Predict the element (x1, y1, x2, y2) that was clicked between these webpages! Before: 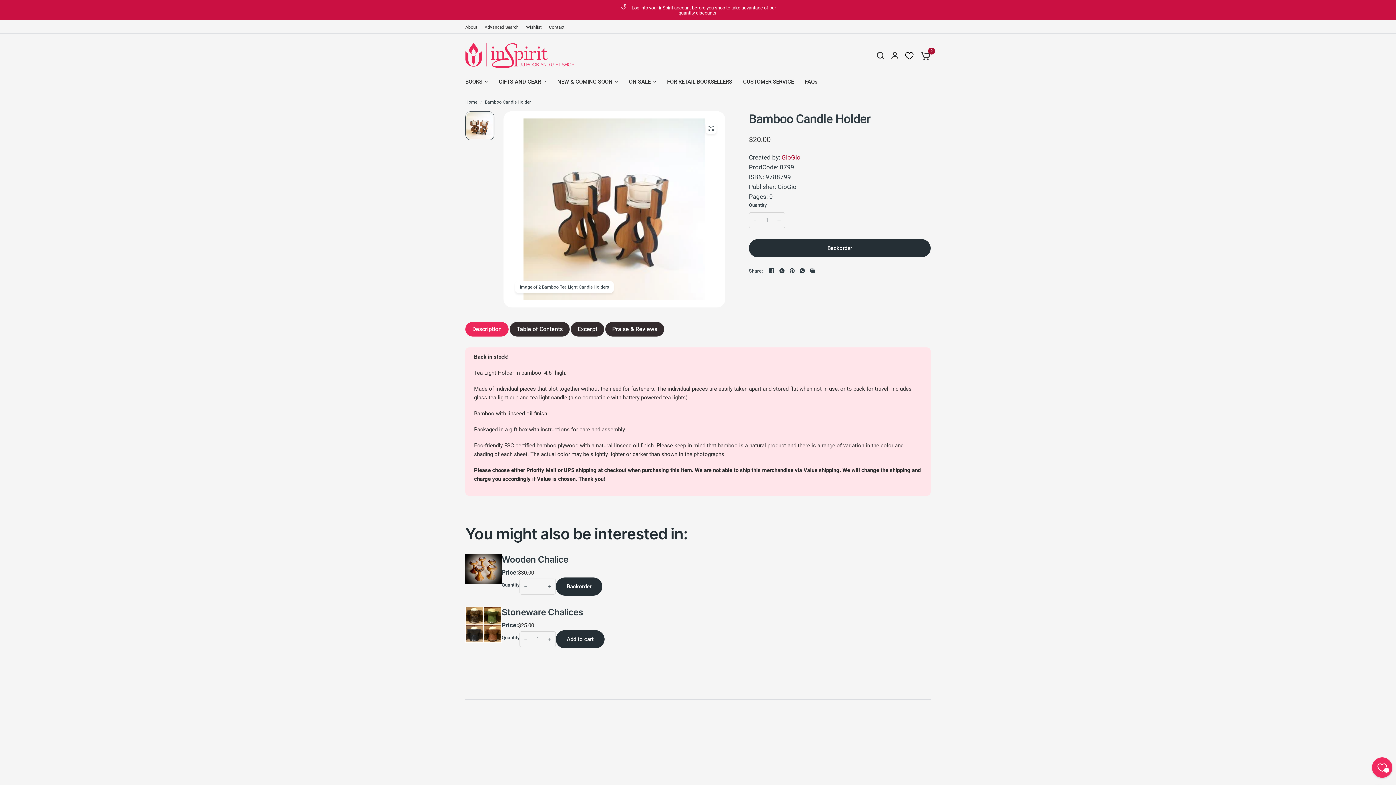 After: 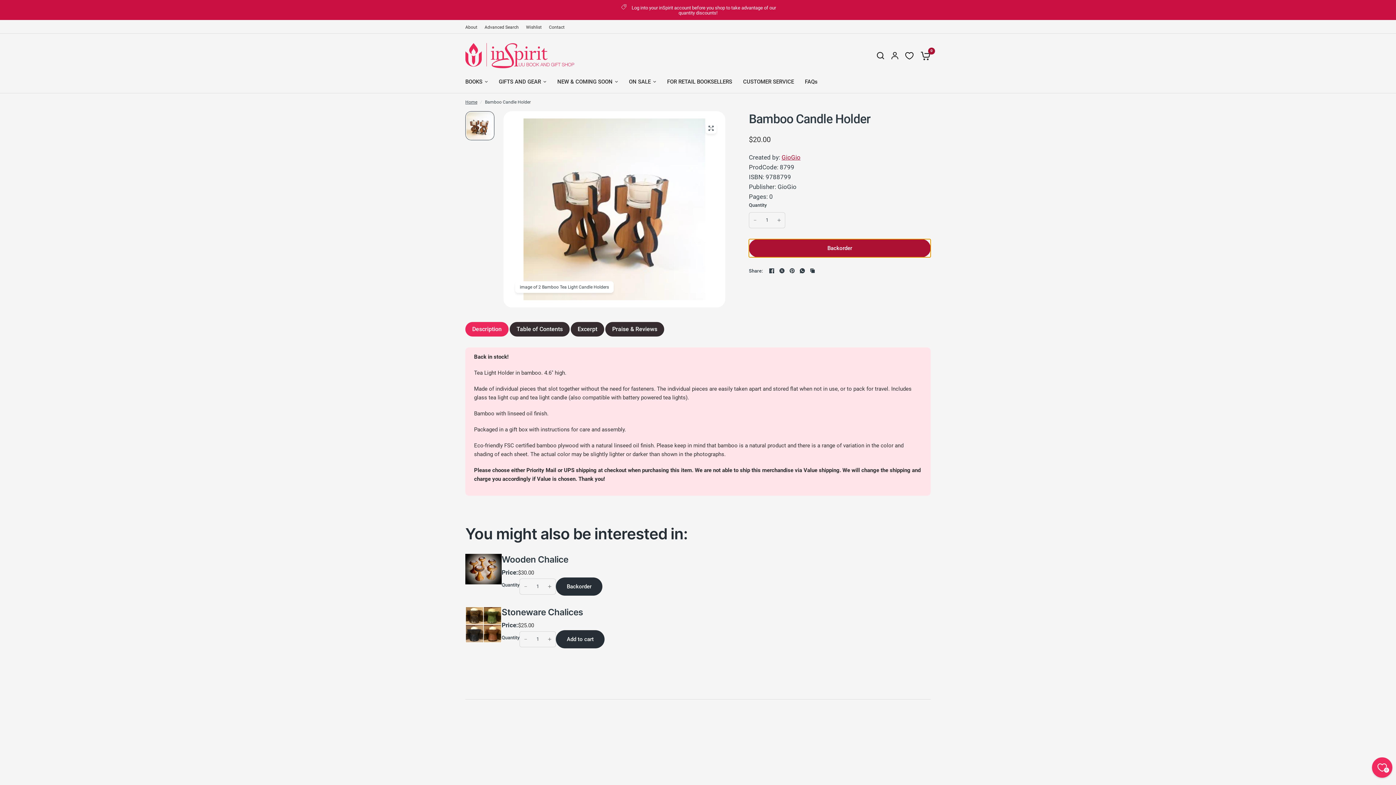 Action: label: Backorder bbox: (749, 239, 930, 257)